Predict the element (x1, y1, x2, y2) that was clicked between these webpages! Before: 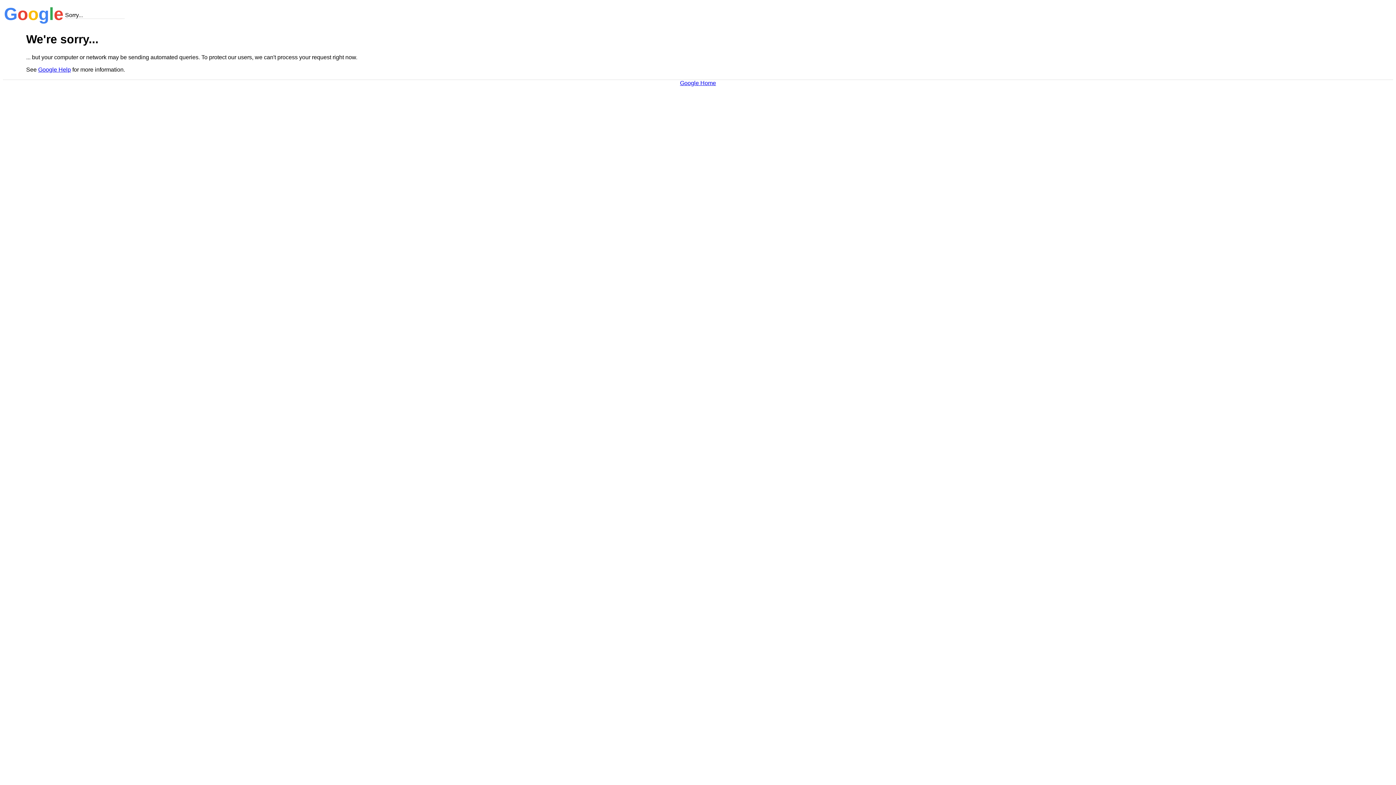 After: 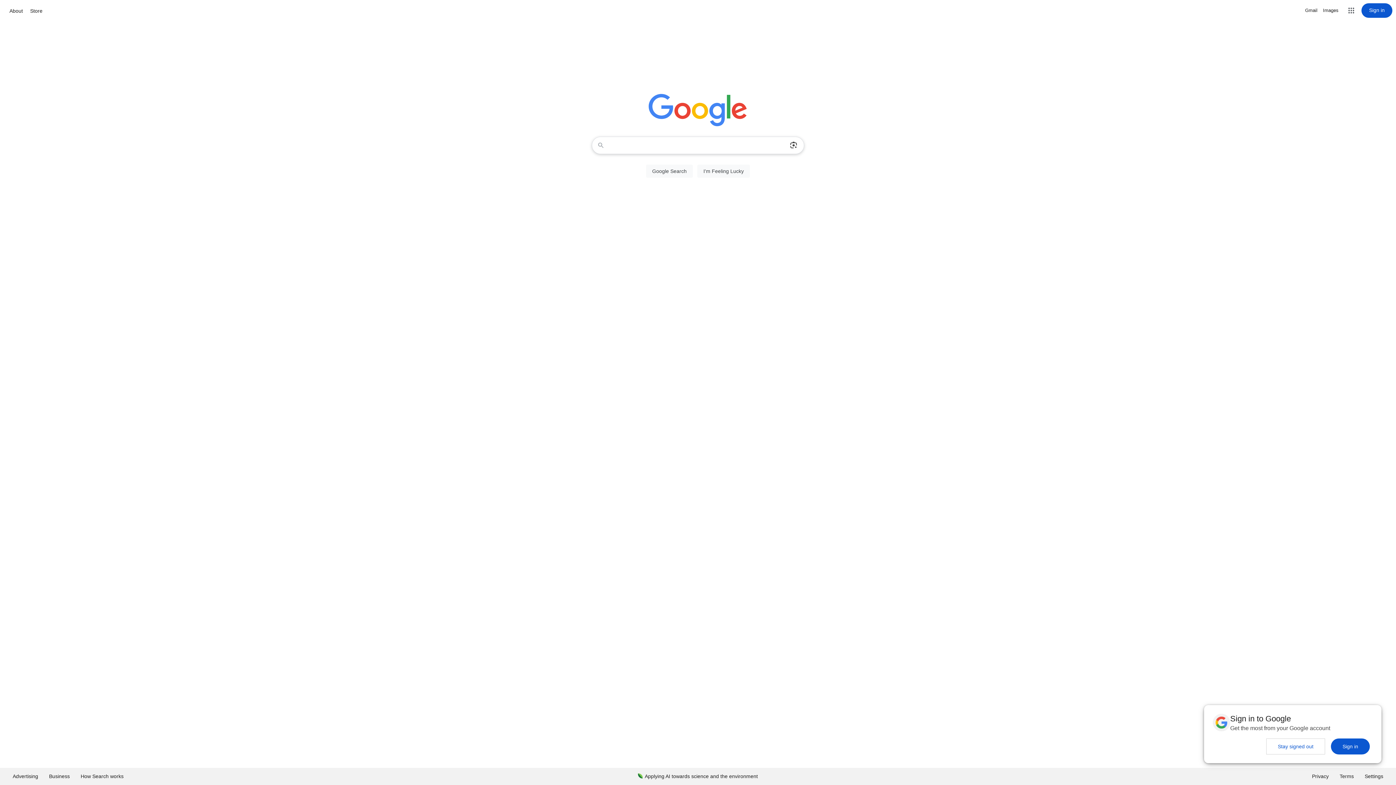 Action: label: Google Home bbox: (680, 79, 716, 86)